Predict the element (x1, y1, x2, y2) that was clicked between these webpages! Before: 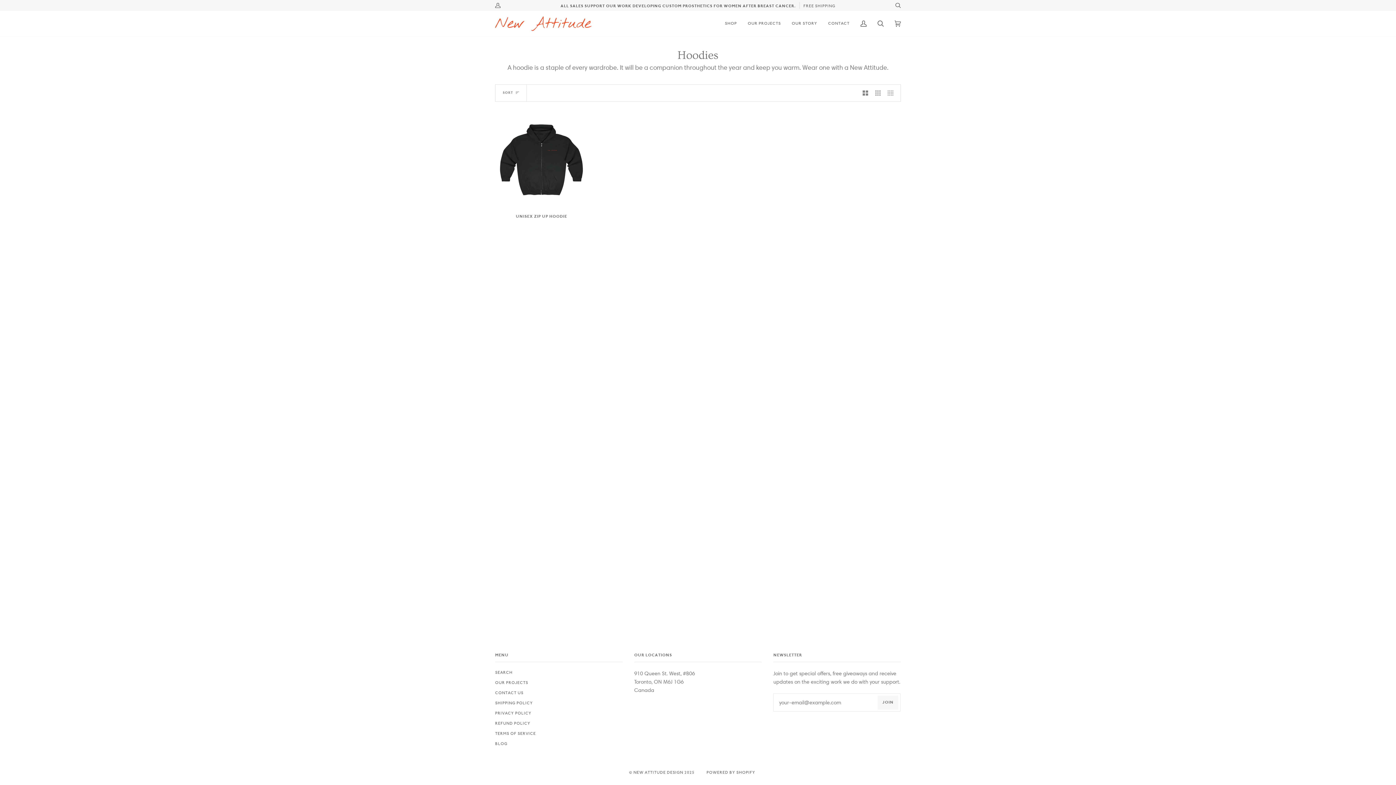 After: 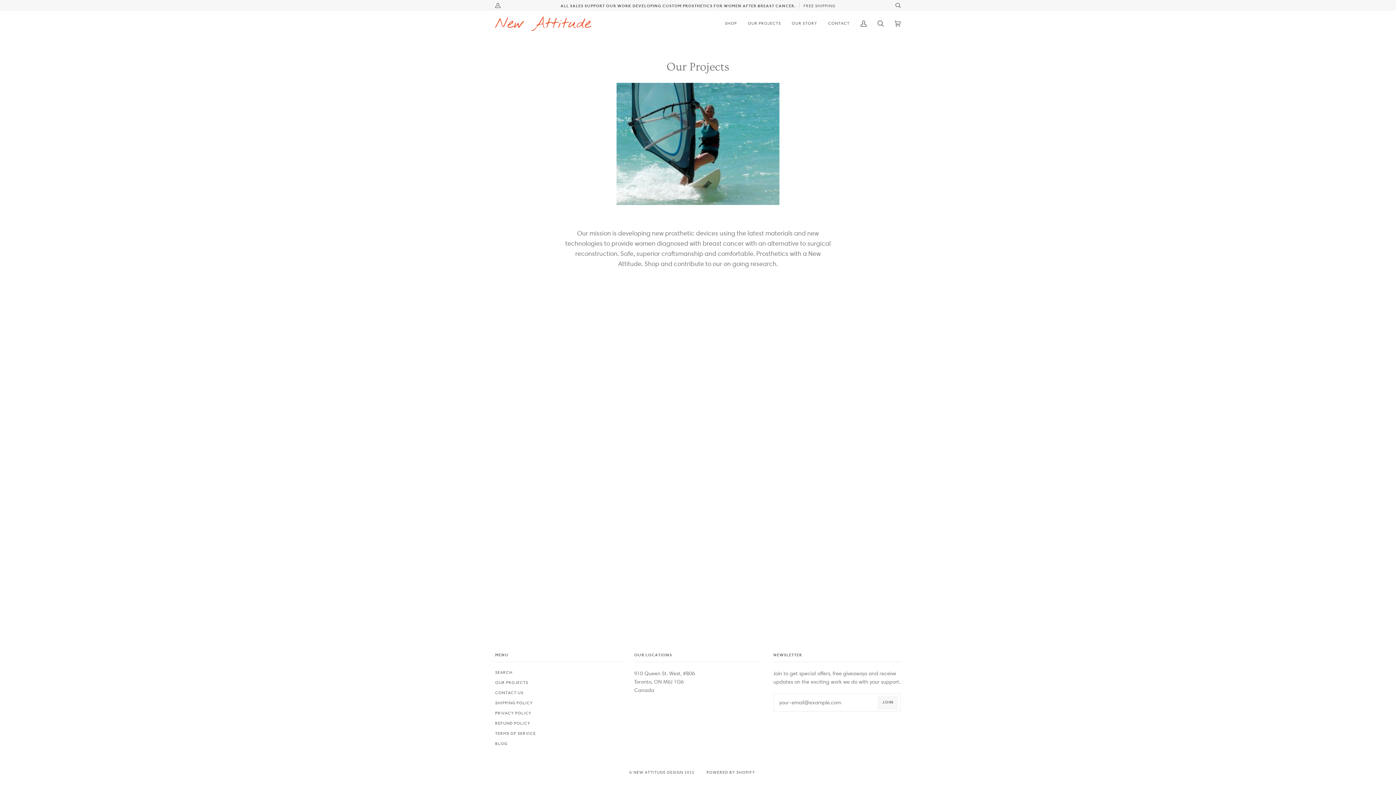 Action: bbox: (495, 680, 528, 685) label: OUR PROJECTS